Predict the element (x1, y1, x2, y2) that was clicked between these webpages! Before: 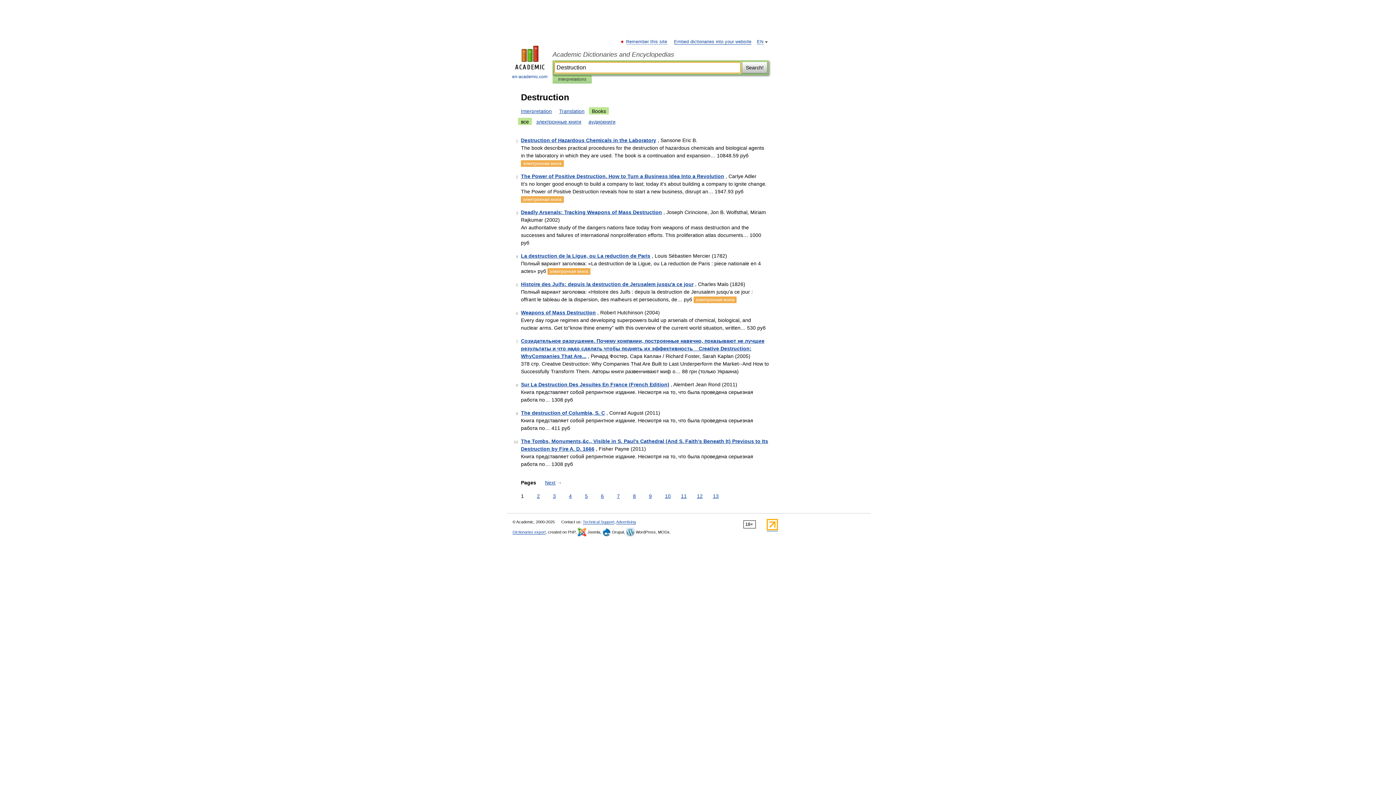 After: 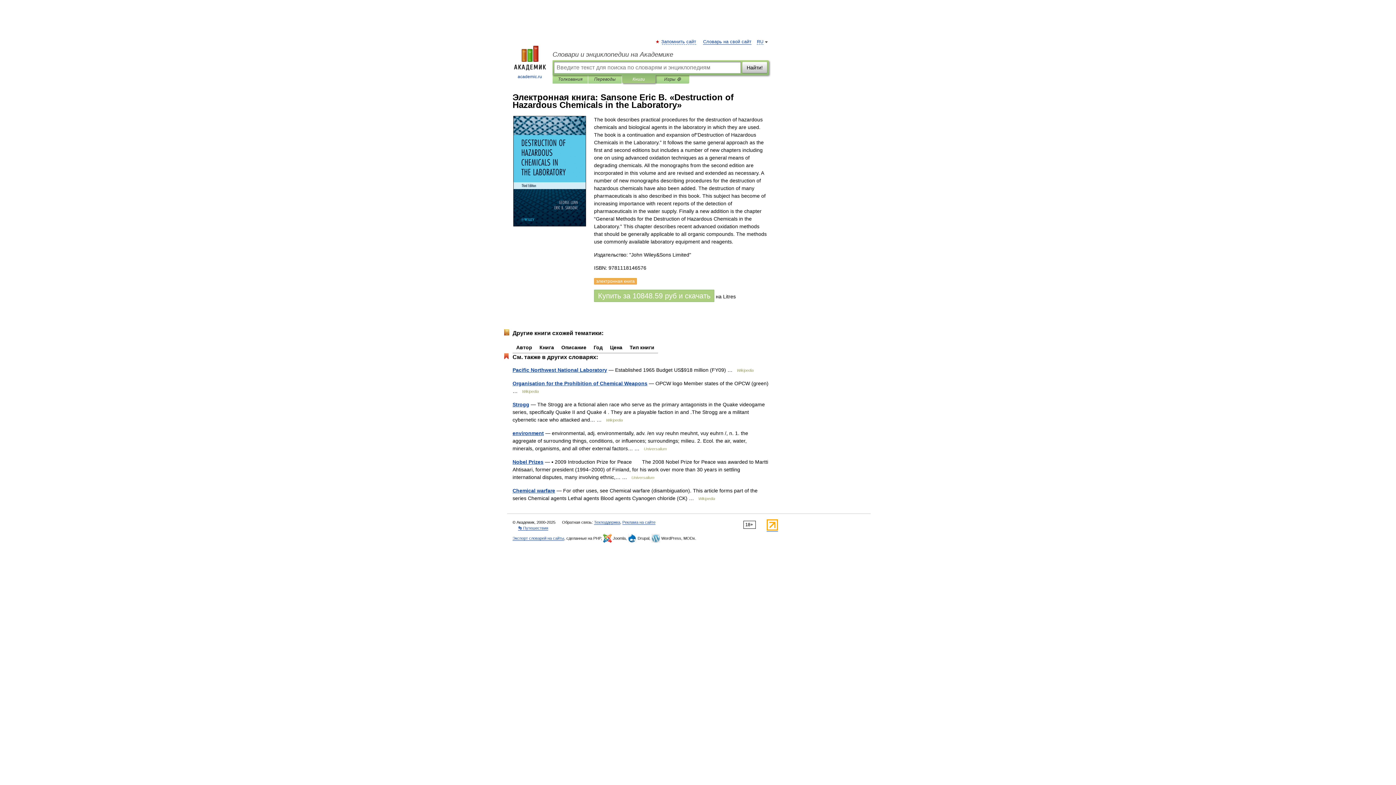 Action: label: Destruction of Hazardous Chemicals in the Laboratory bbox: (521, 137, 656, 143)